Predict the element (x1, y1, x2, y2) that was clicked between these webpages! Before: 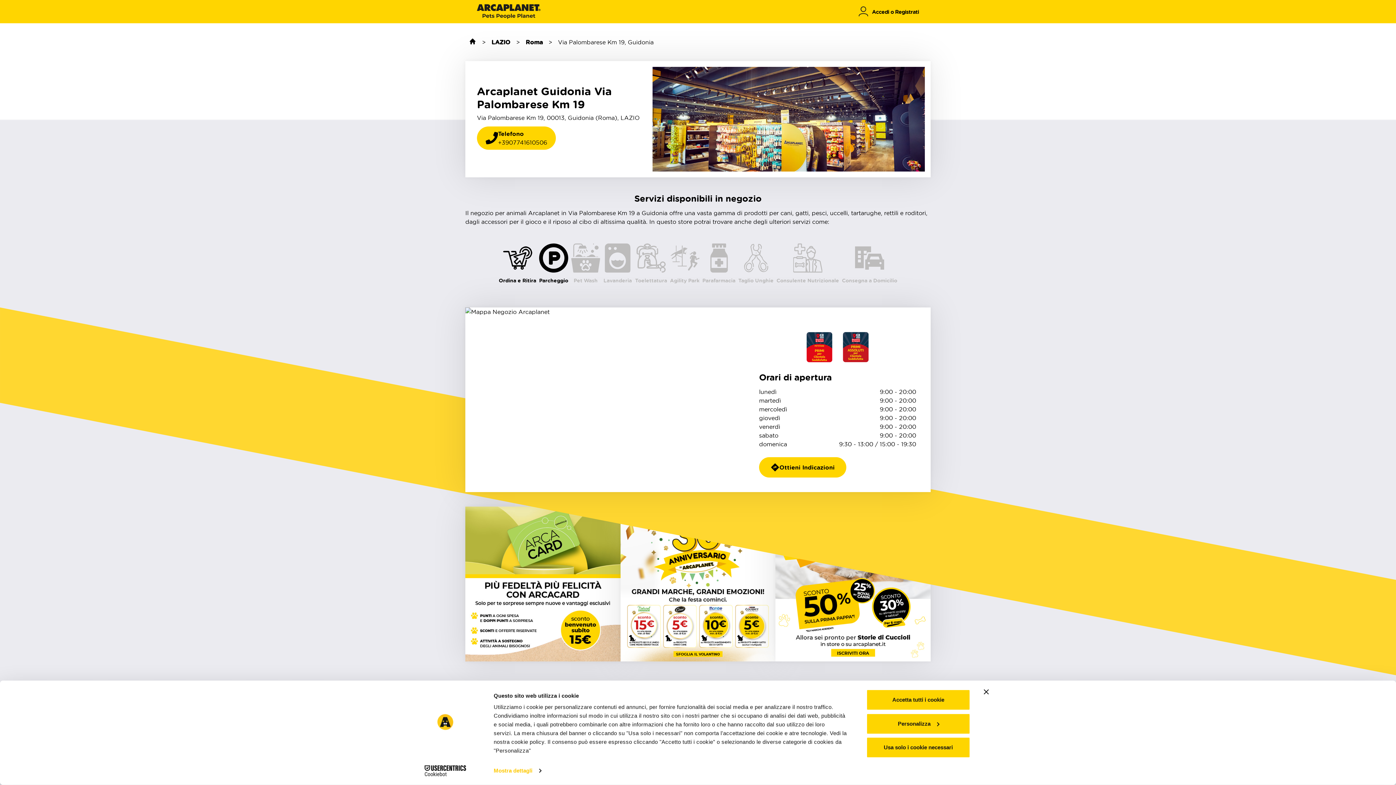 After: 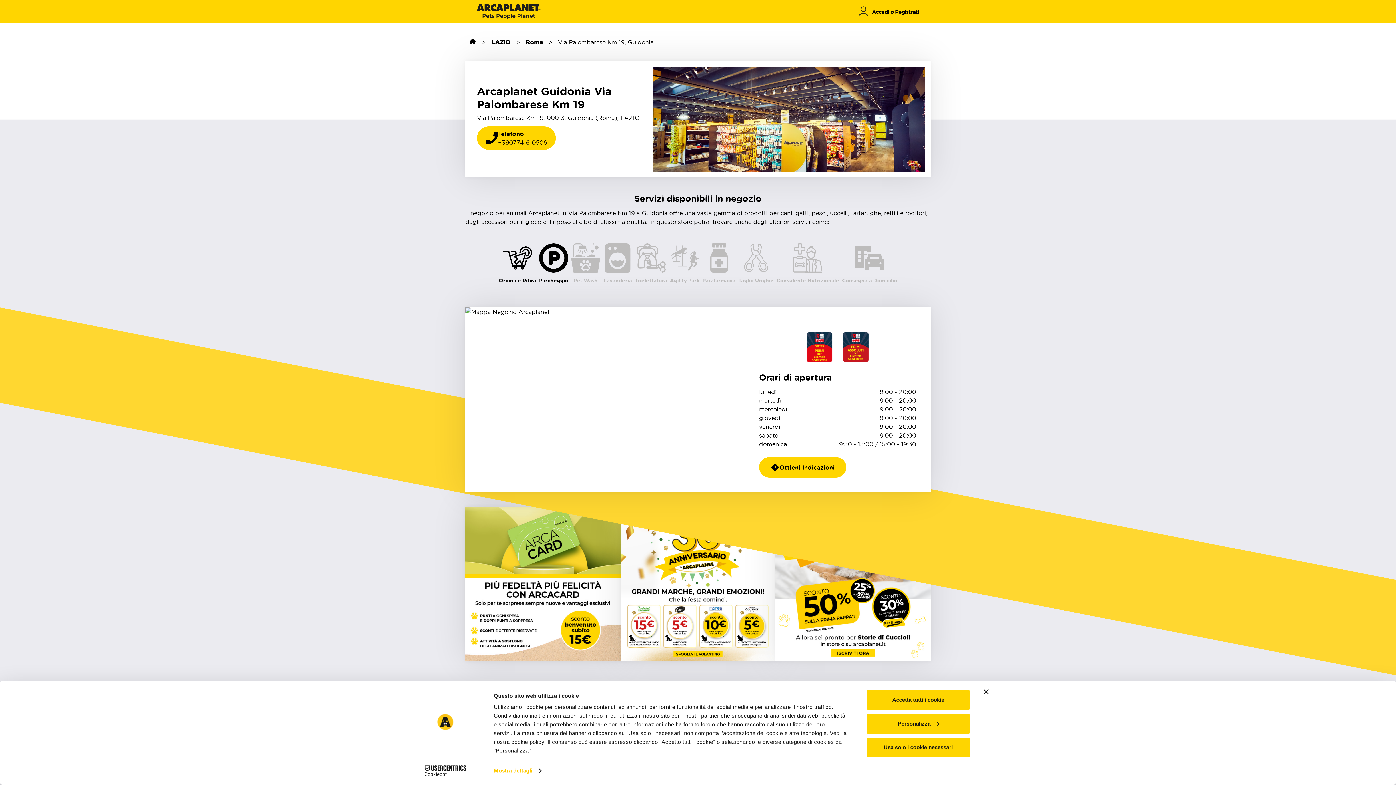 Action: bbox: (413, 765, 477, 776) label: Cookiebot - opens in a new window